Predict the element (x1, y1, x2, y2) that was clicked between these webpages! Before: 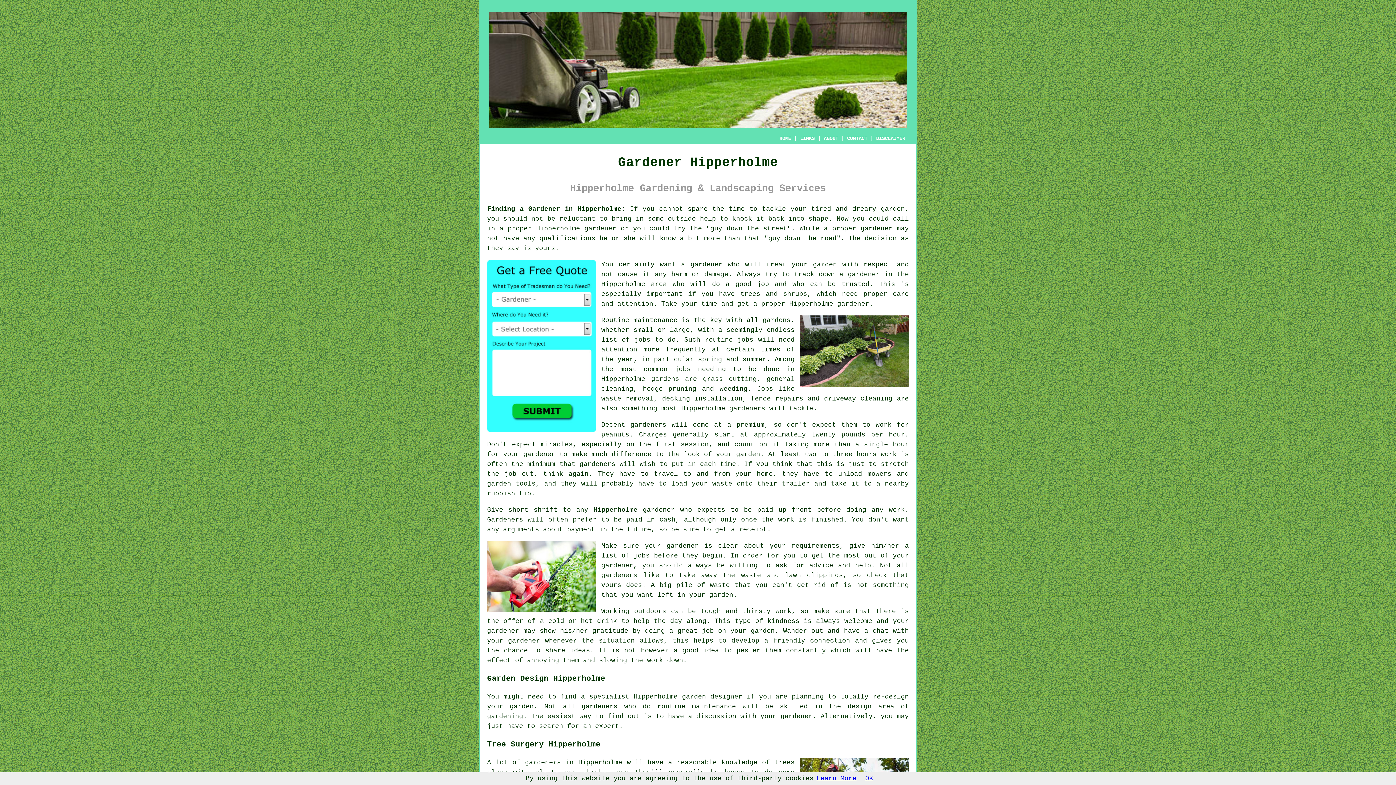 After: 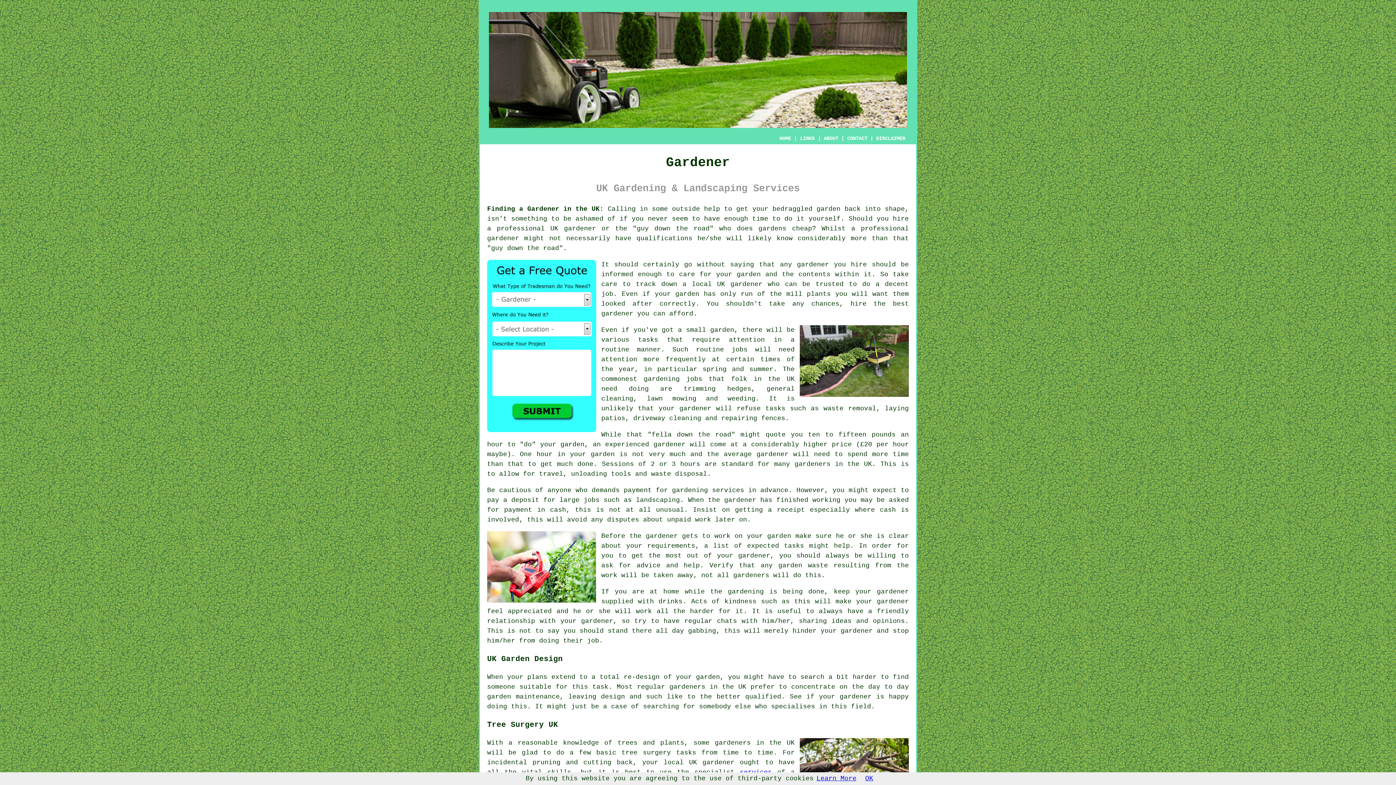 Action: bbox: (779, 135, 791, 141) label: HOME